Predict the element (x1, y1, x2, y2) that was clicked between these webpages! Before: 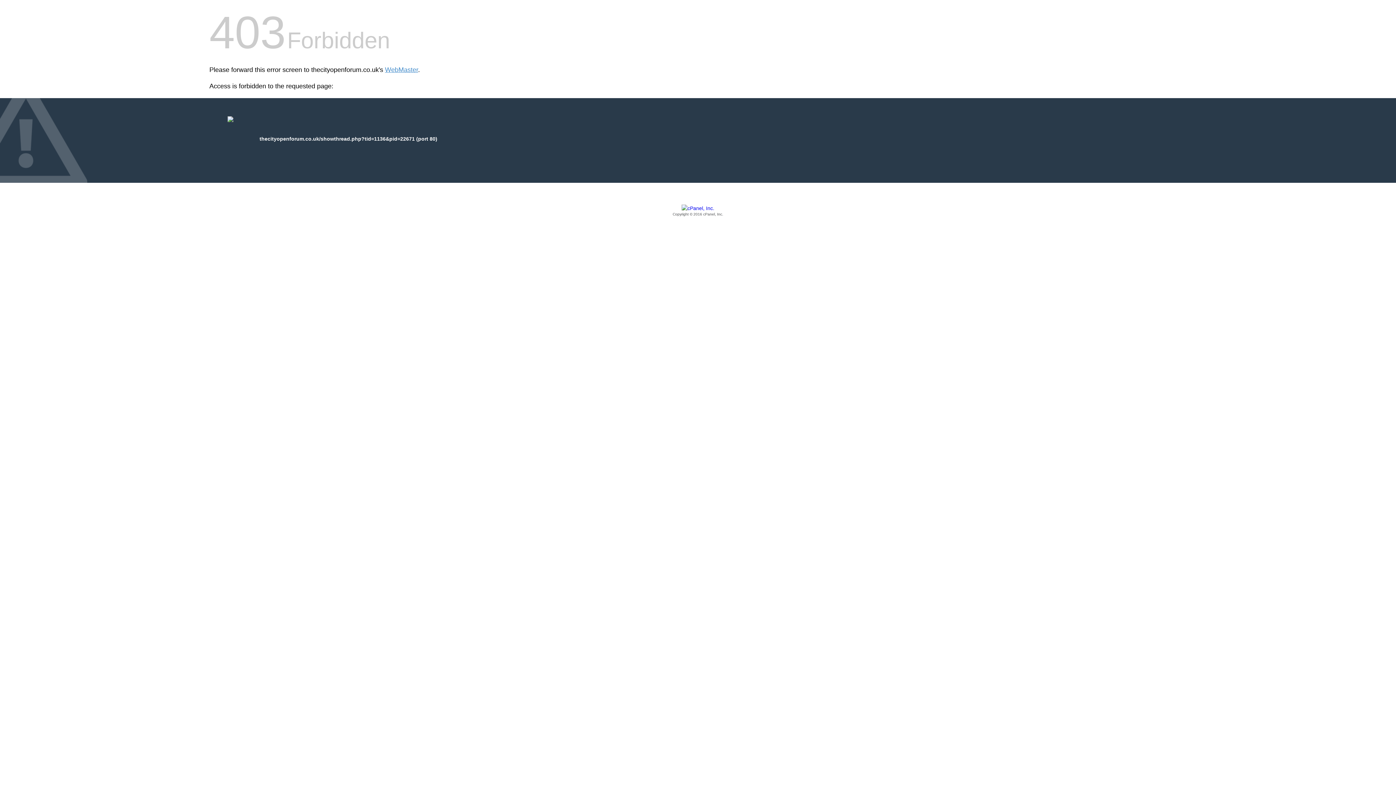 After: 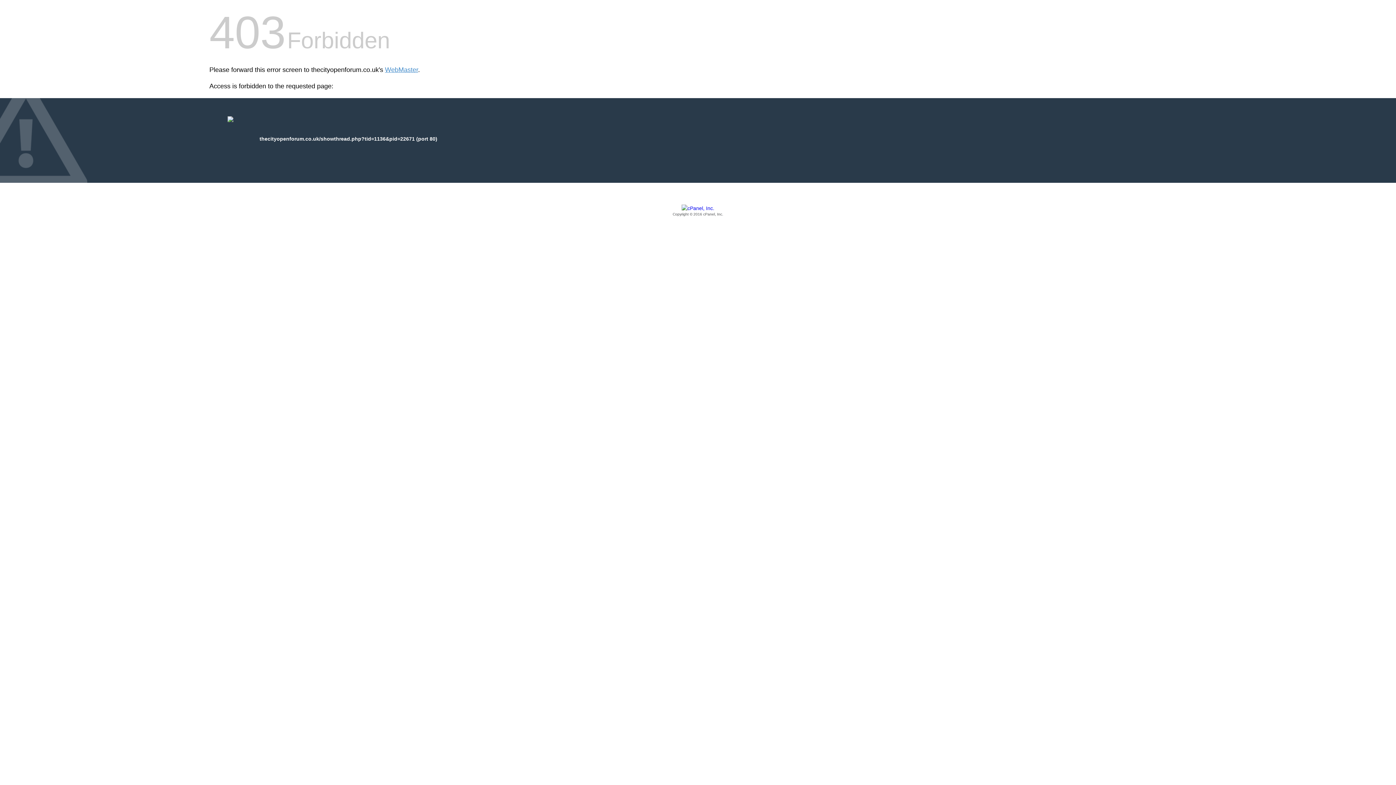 Action: label: Copyright © 2016 cPanel, Inc. bbox: (209, 205, 1186, 217)